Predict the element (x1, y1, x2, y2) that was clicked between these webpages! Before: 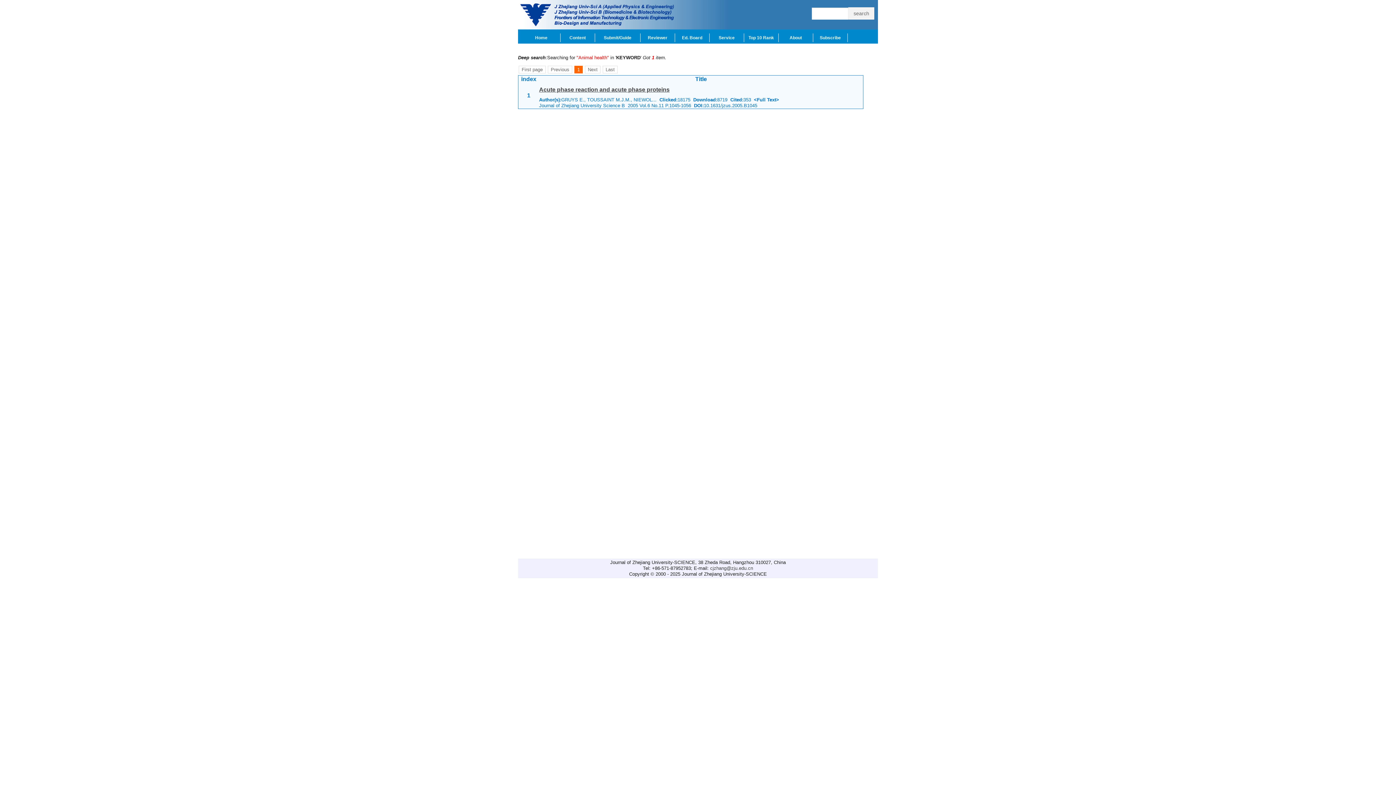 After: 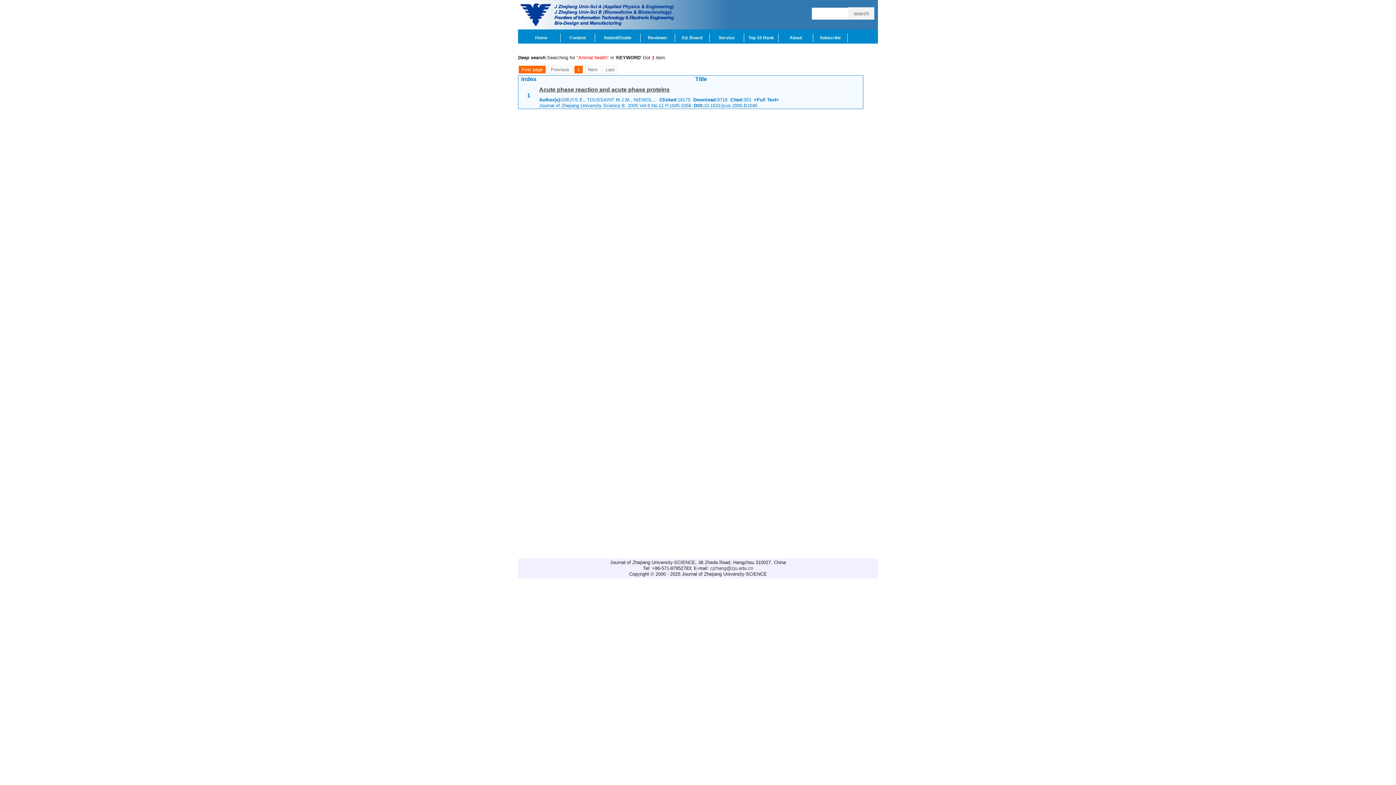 Action: label: First page bbox: (518, 65, 545, 73)